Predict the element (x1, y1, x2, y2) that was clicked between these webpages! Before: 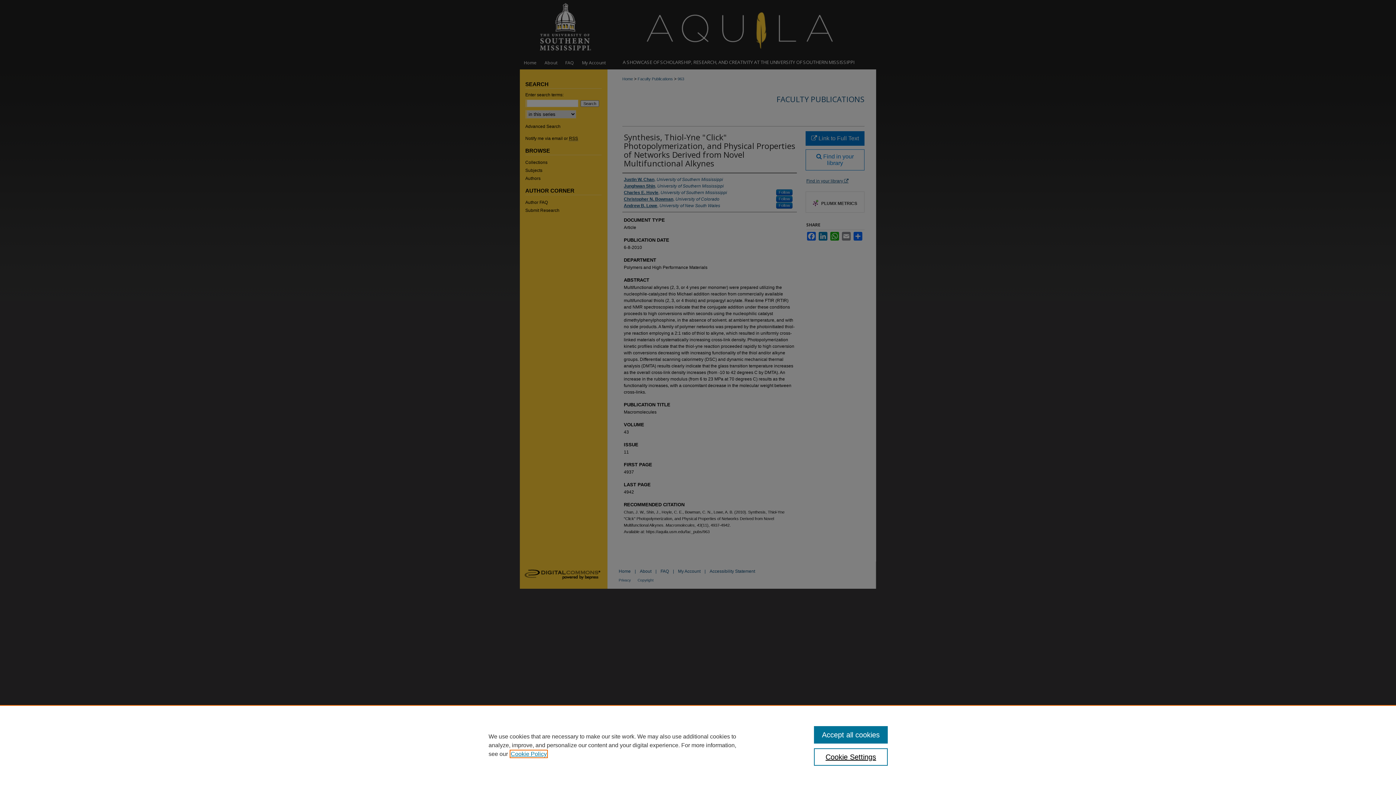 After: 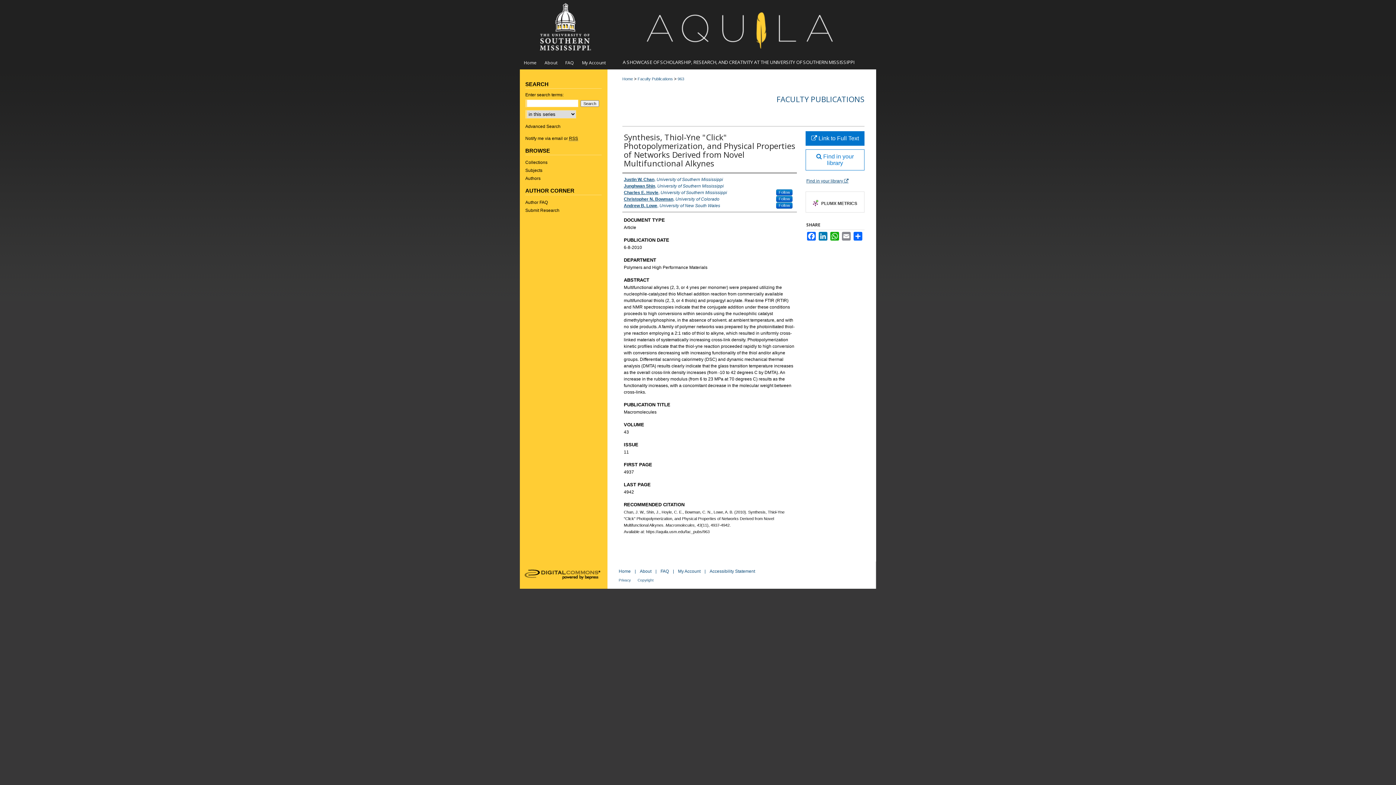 Action: bbox: (814, 726, 887, 744) label: Accept all cookies